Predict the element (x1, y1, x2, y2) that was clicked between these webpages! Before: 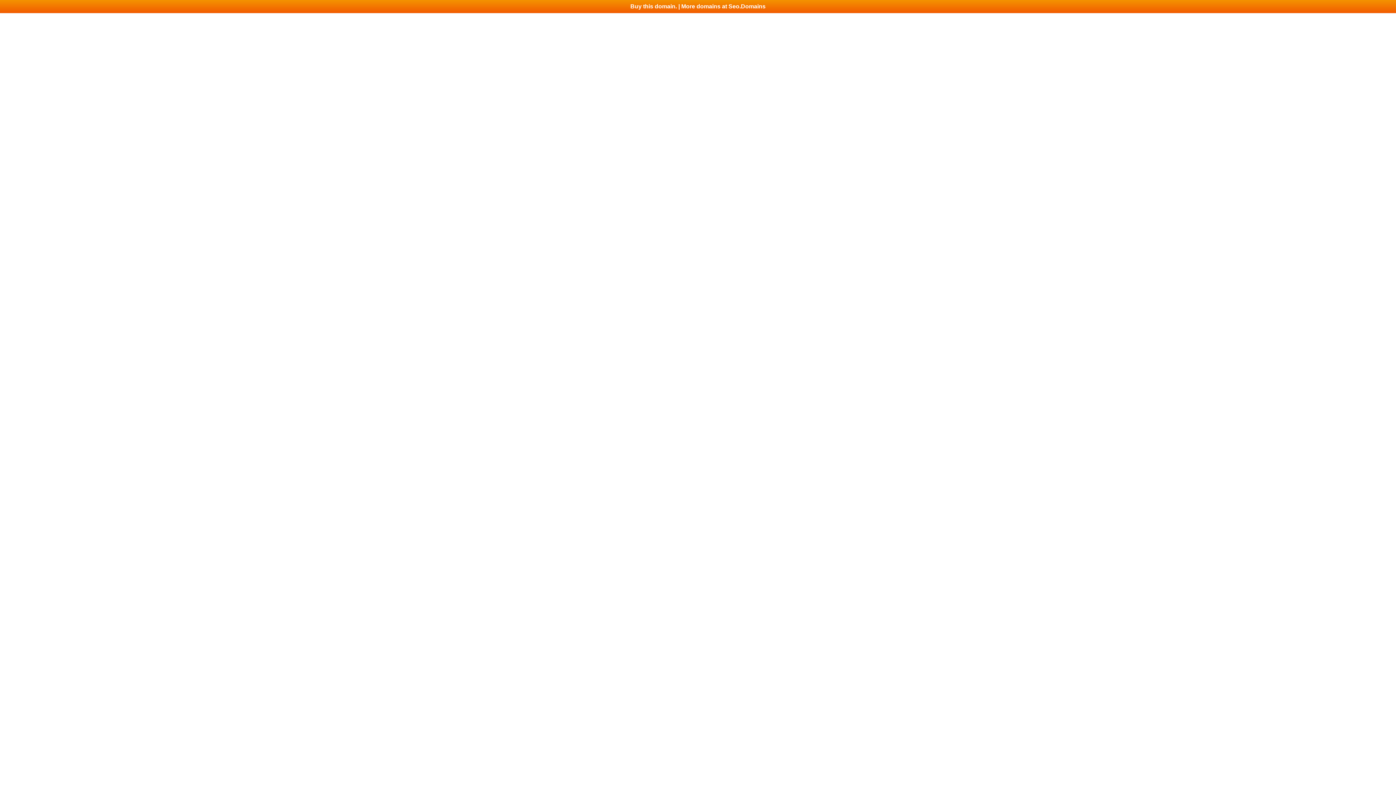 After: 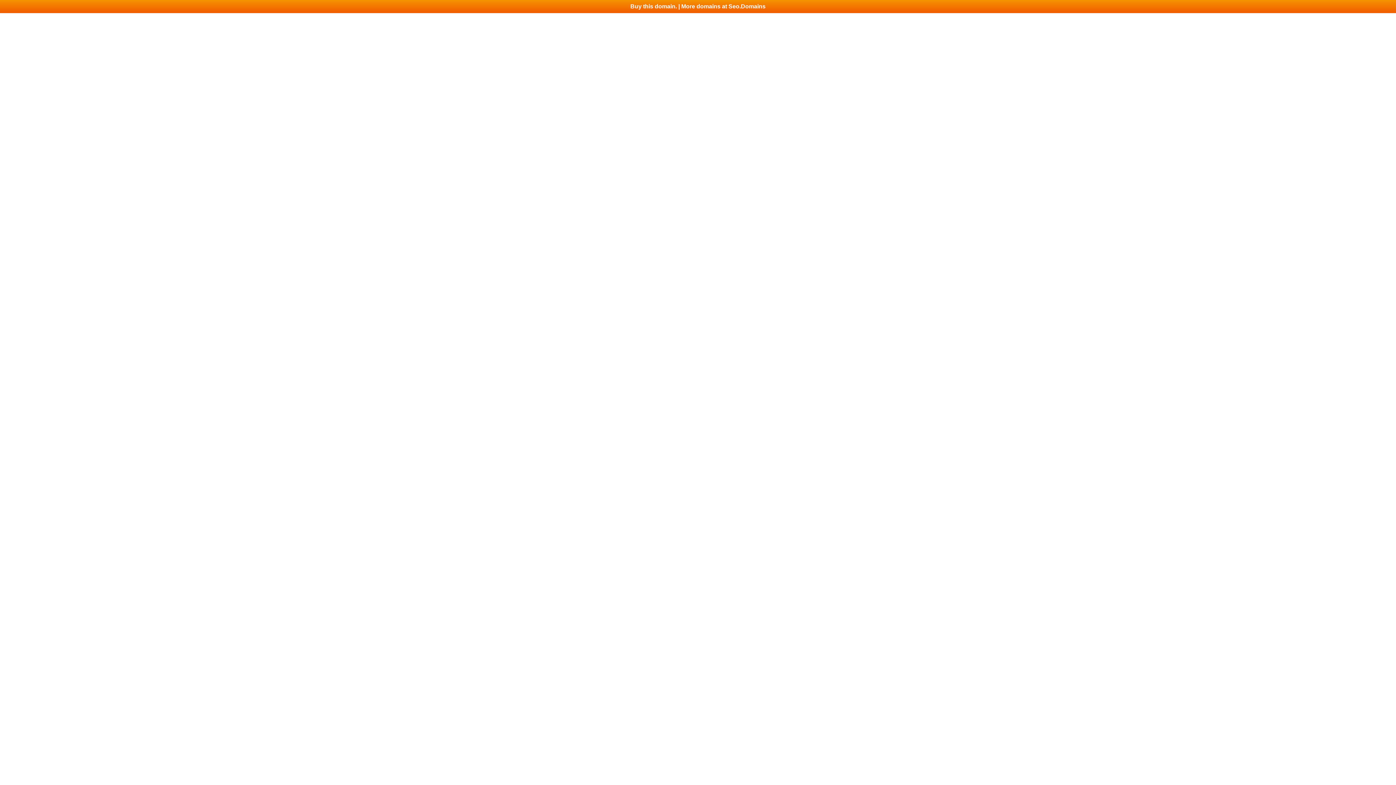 Action: bbox: (0, 0, 1396, 13) label: Buy this domain. | More domains at Seo.Domains